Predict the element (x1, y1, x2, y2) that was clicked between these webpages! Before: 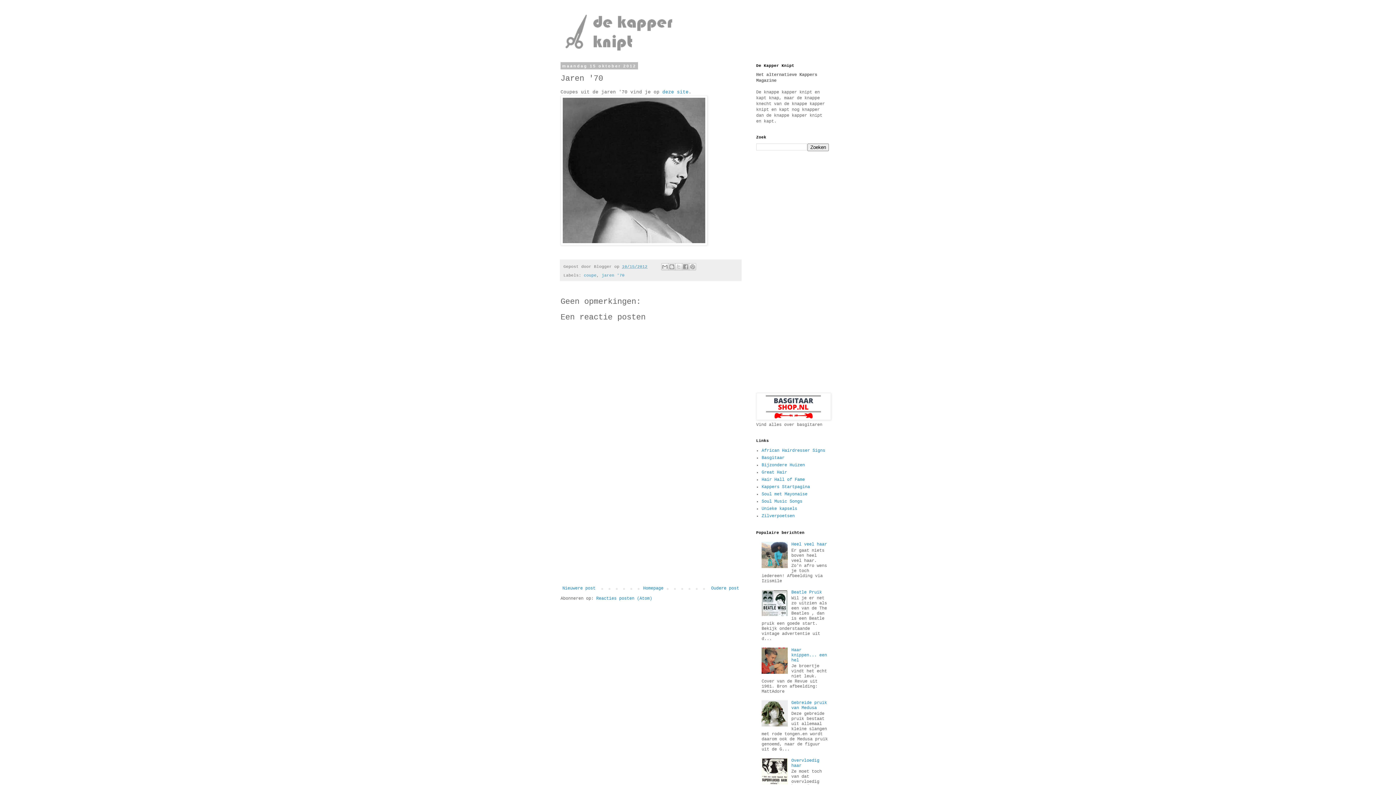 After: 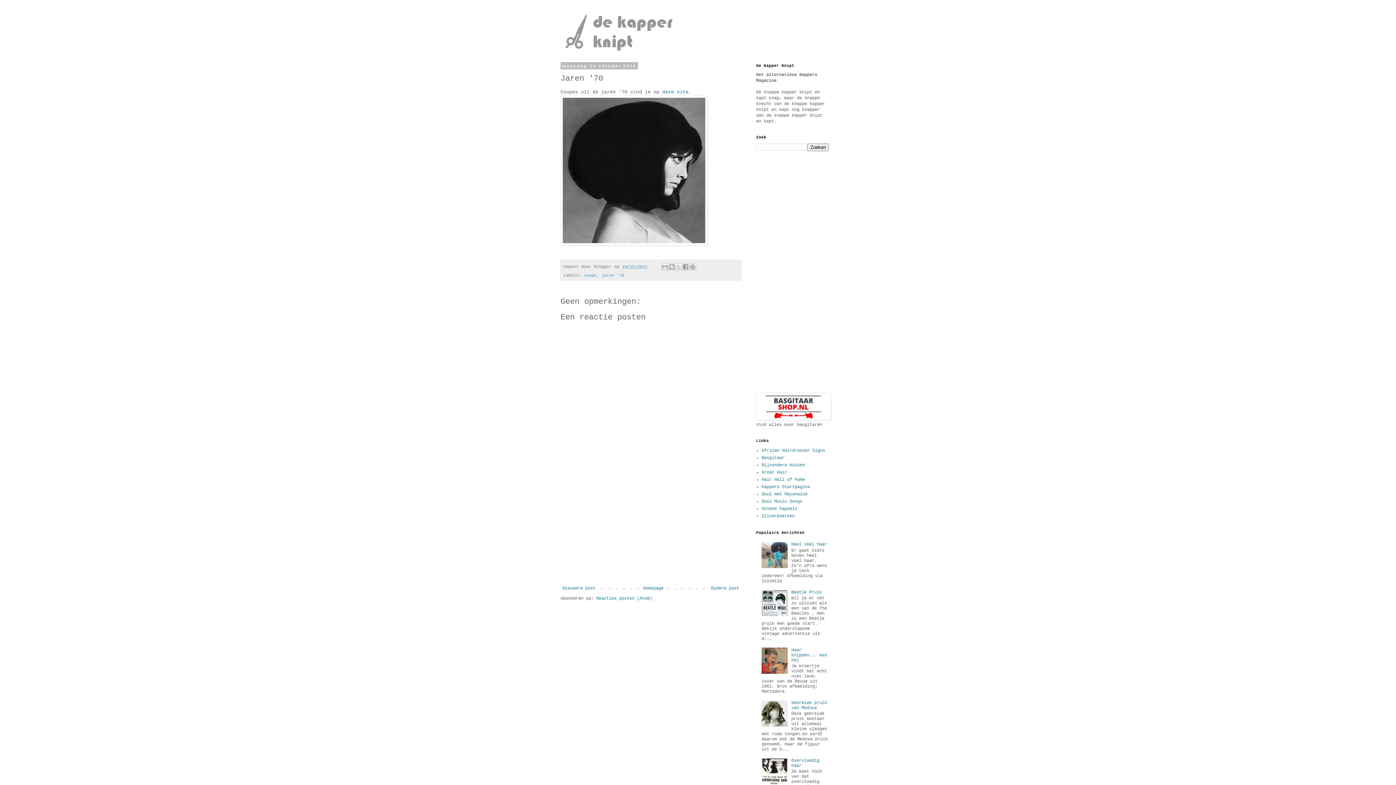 Action: bbox: (761, 723, 789, 728)